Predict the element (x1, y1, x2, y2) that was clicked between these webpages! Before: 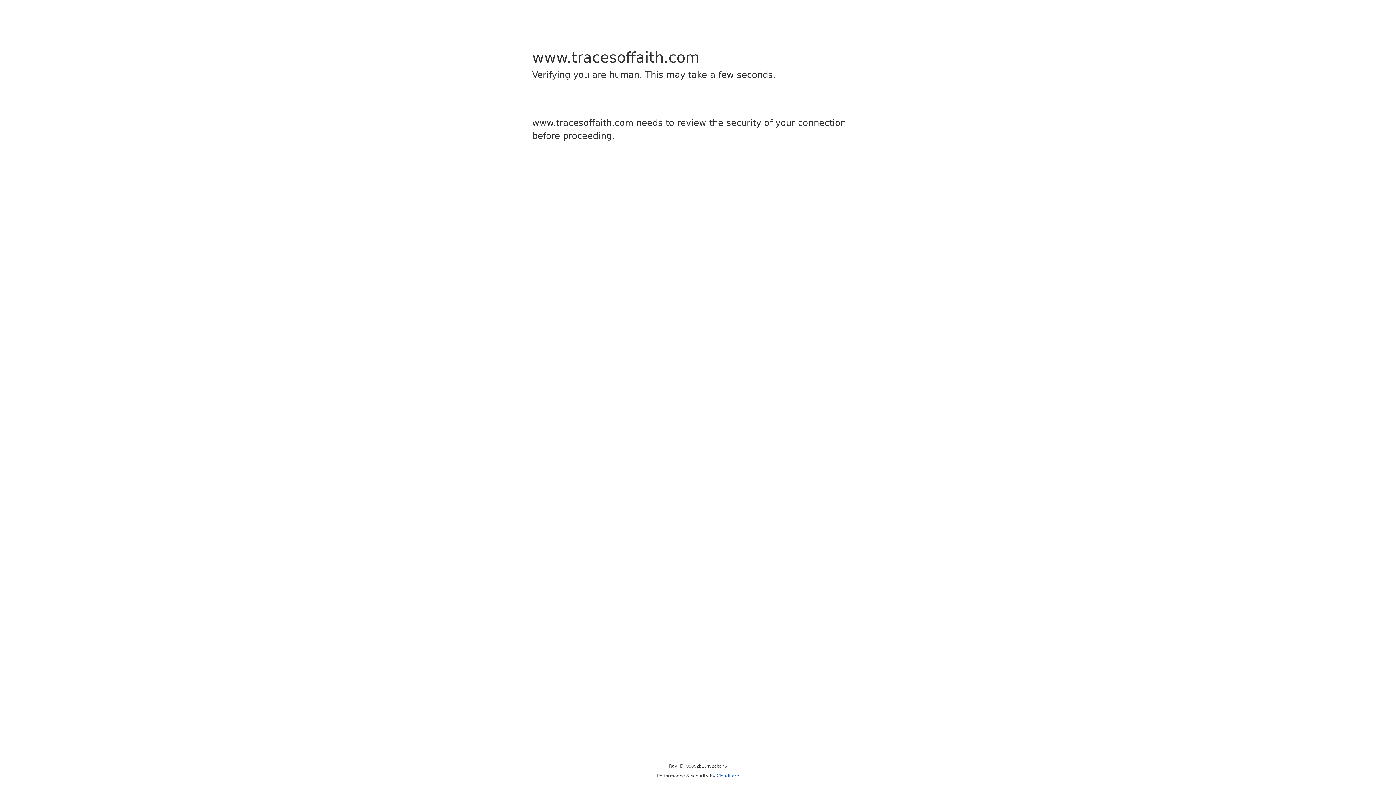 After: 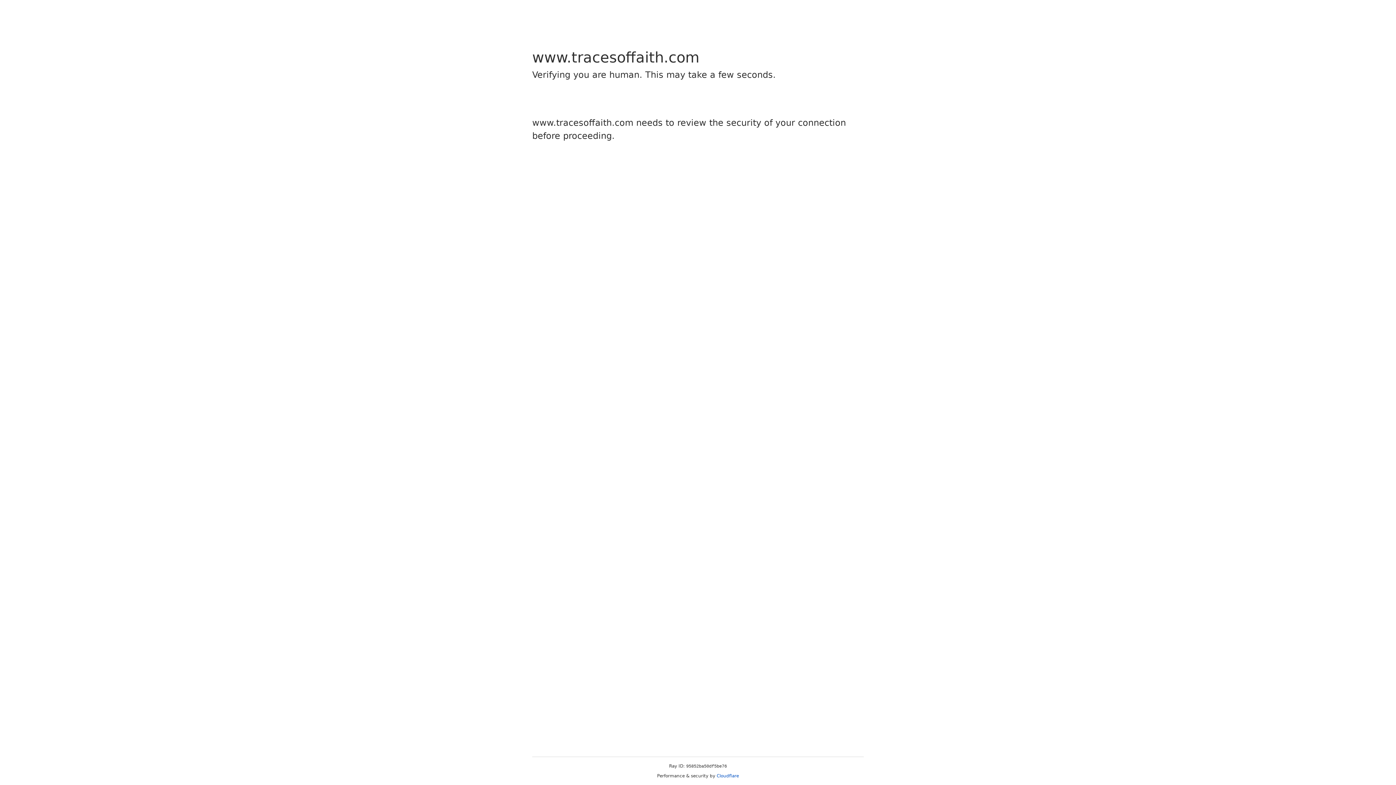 Action: label: Cloudflare bbox: (716, 773, 739, 778)